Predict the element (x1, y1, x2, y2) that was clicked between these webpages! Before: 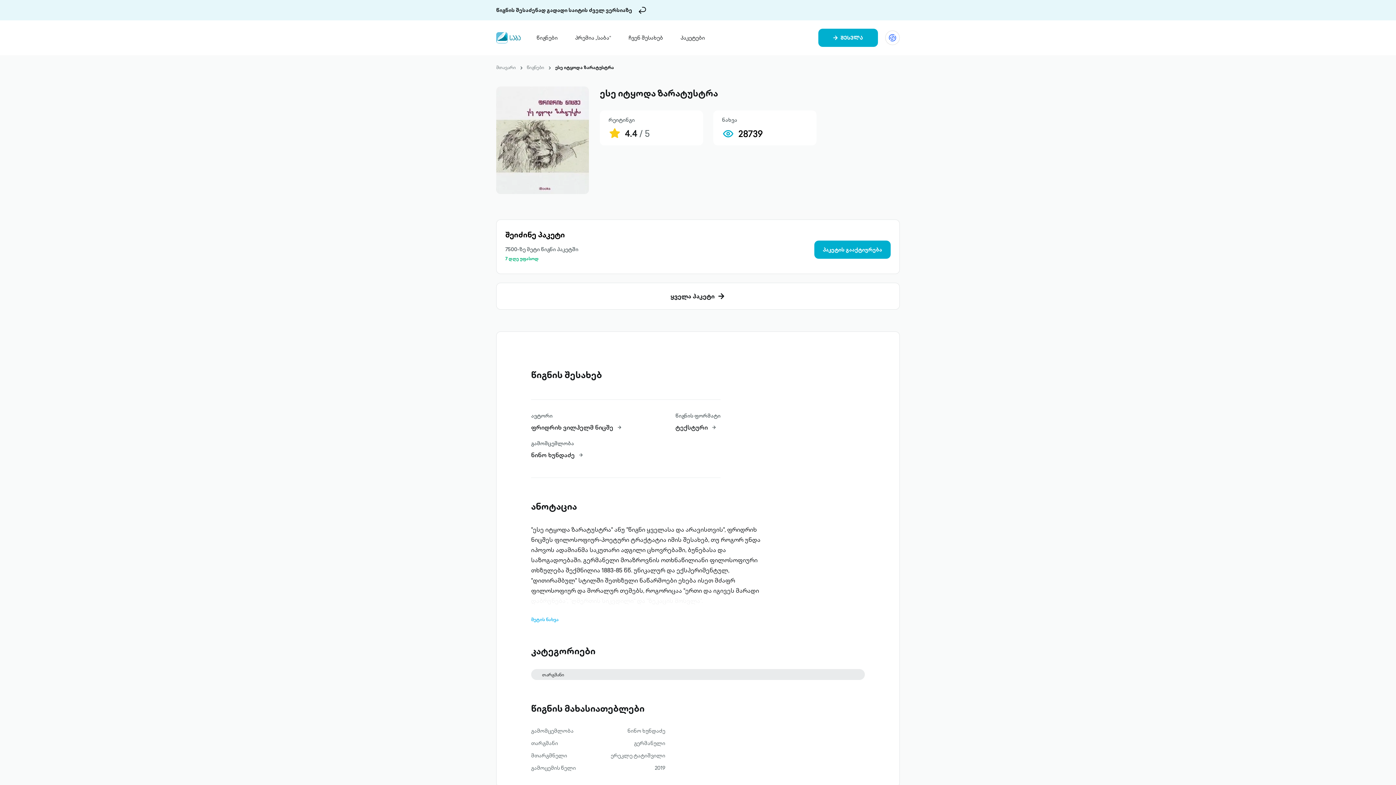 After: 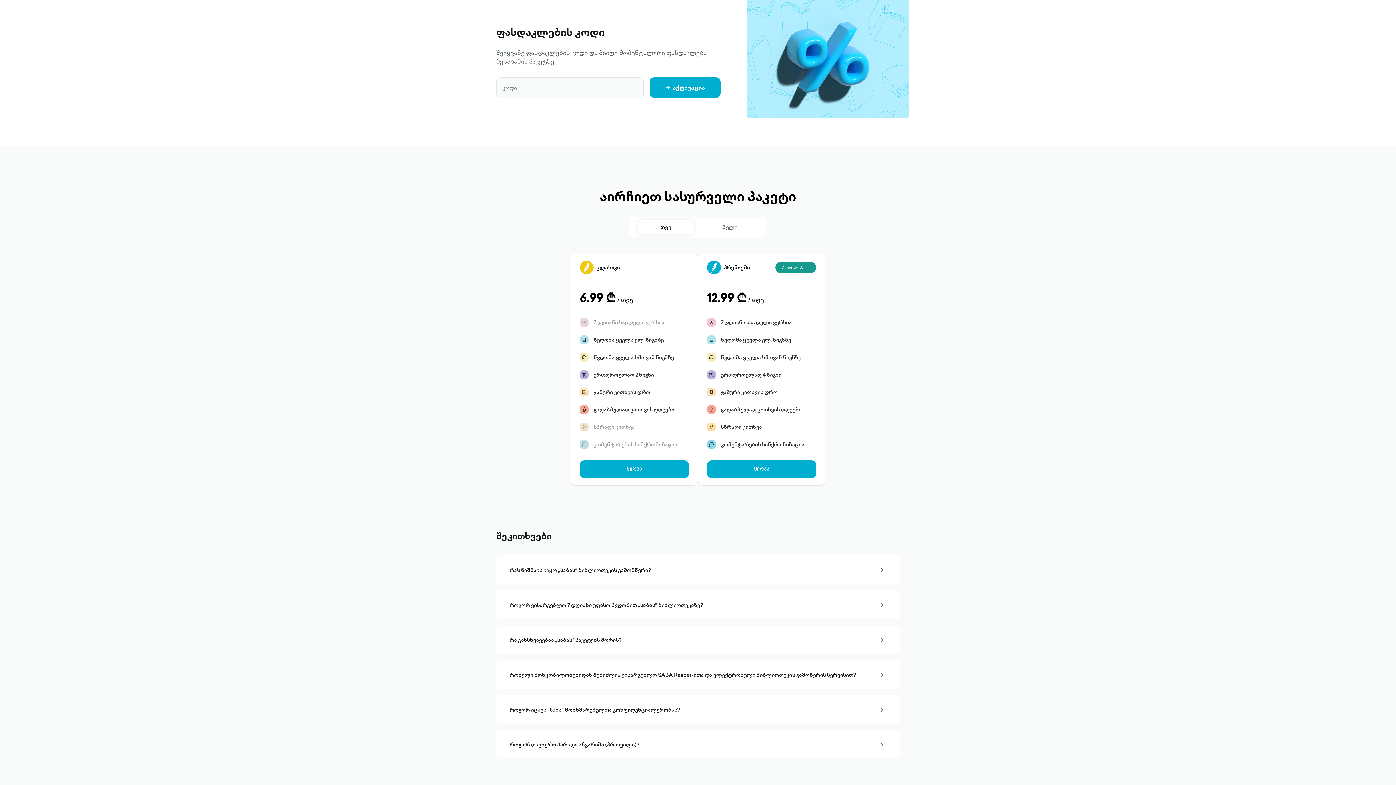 Action: label: პაკეტის გააქტიურება bbox: (814, 240, 890, 258)